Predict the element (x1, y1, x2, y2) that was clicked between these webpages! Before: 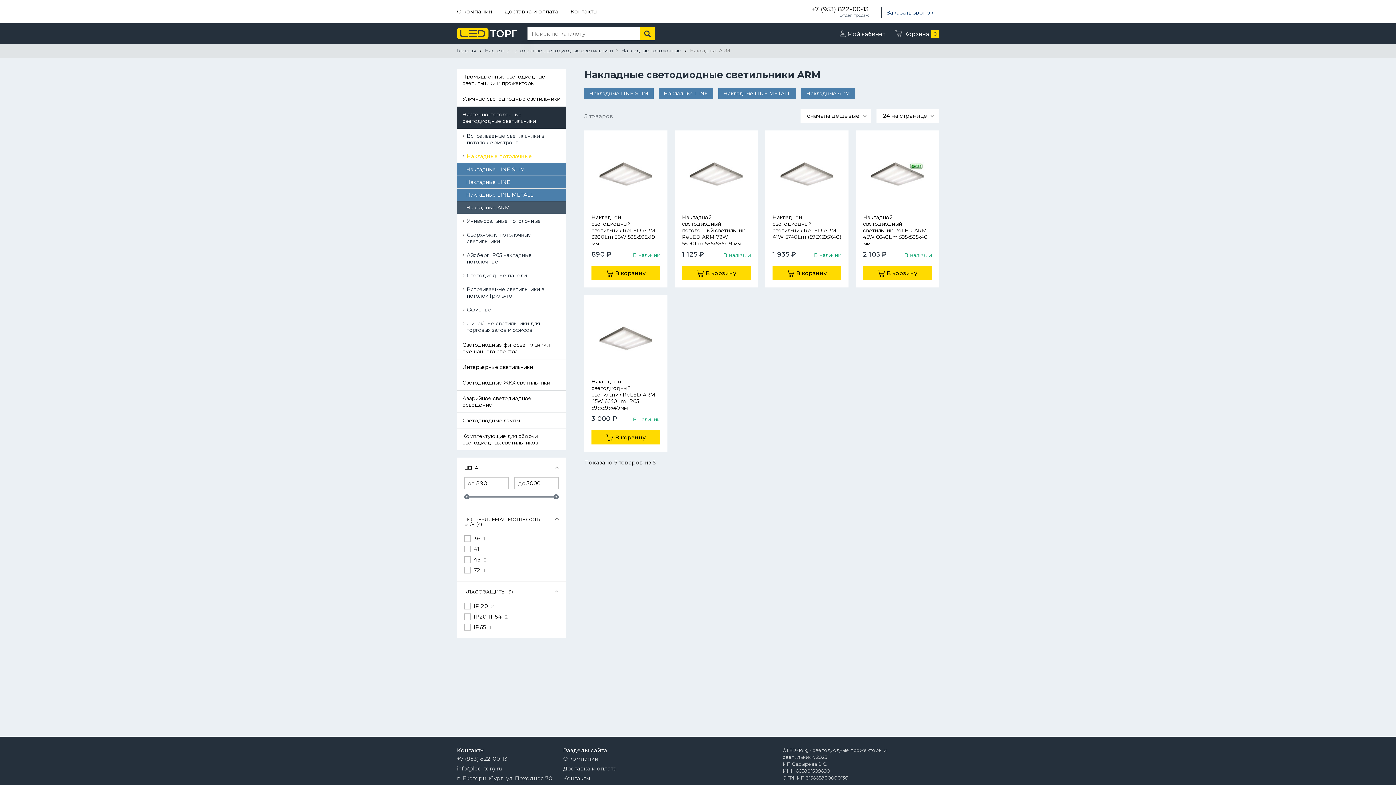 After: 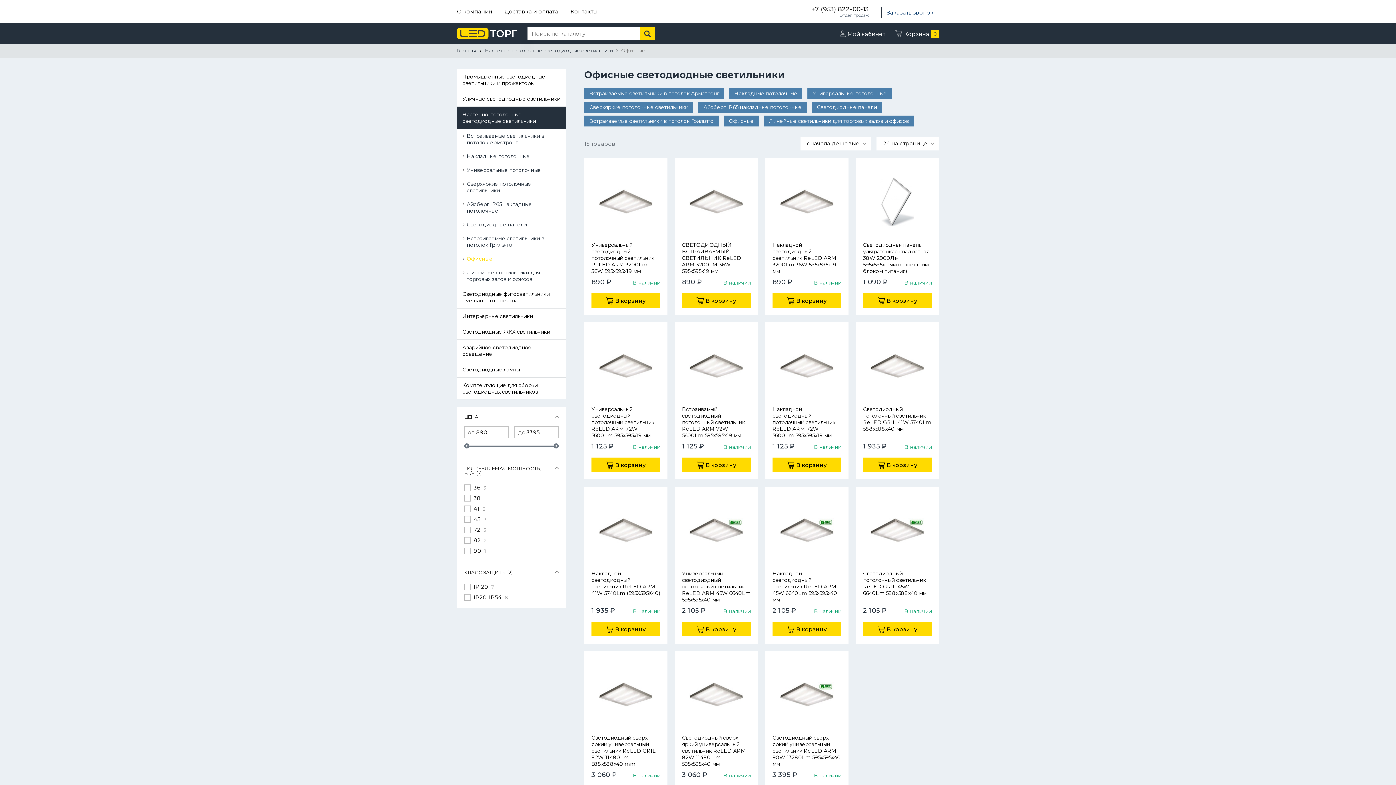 Action: bbox: (457, 302, 566, 316) label: Офисные